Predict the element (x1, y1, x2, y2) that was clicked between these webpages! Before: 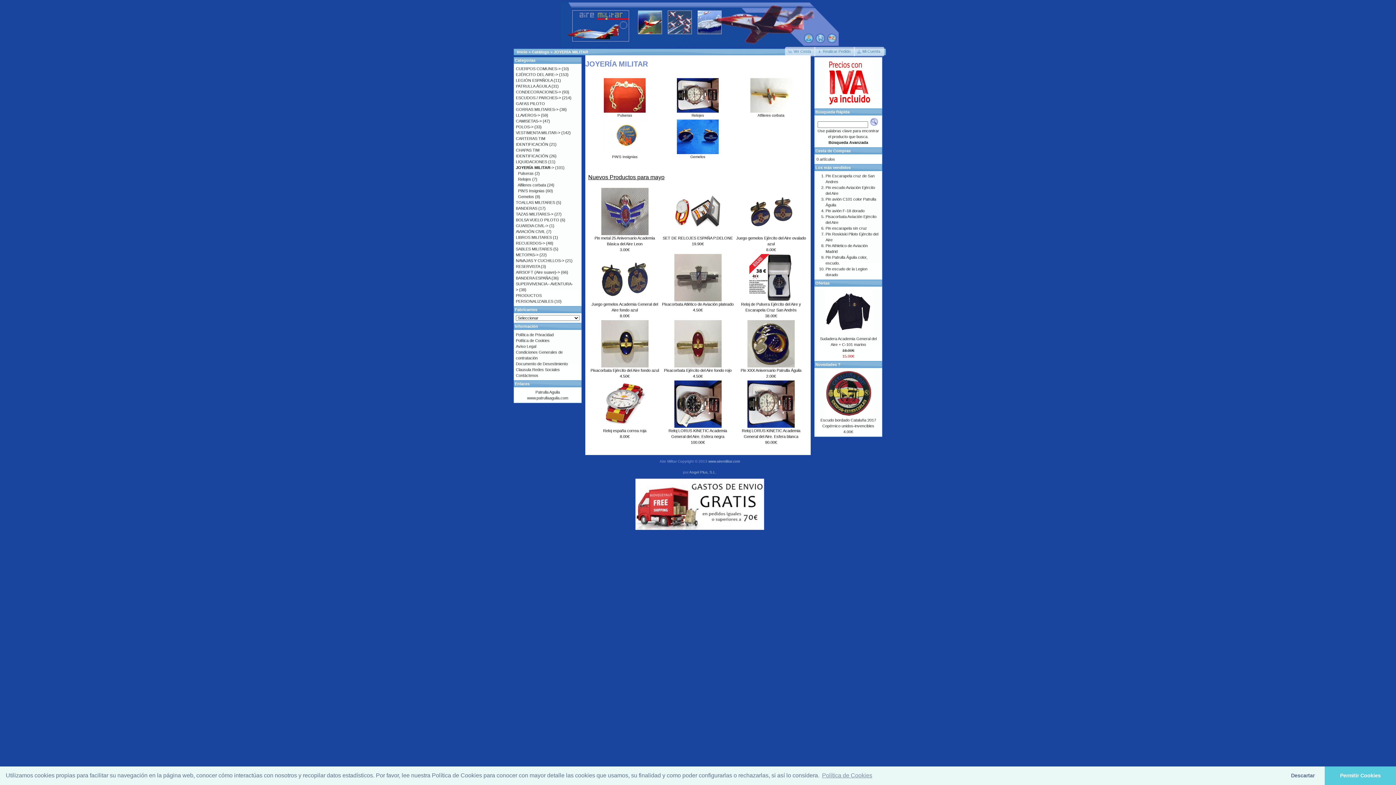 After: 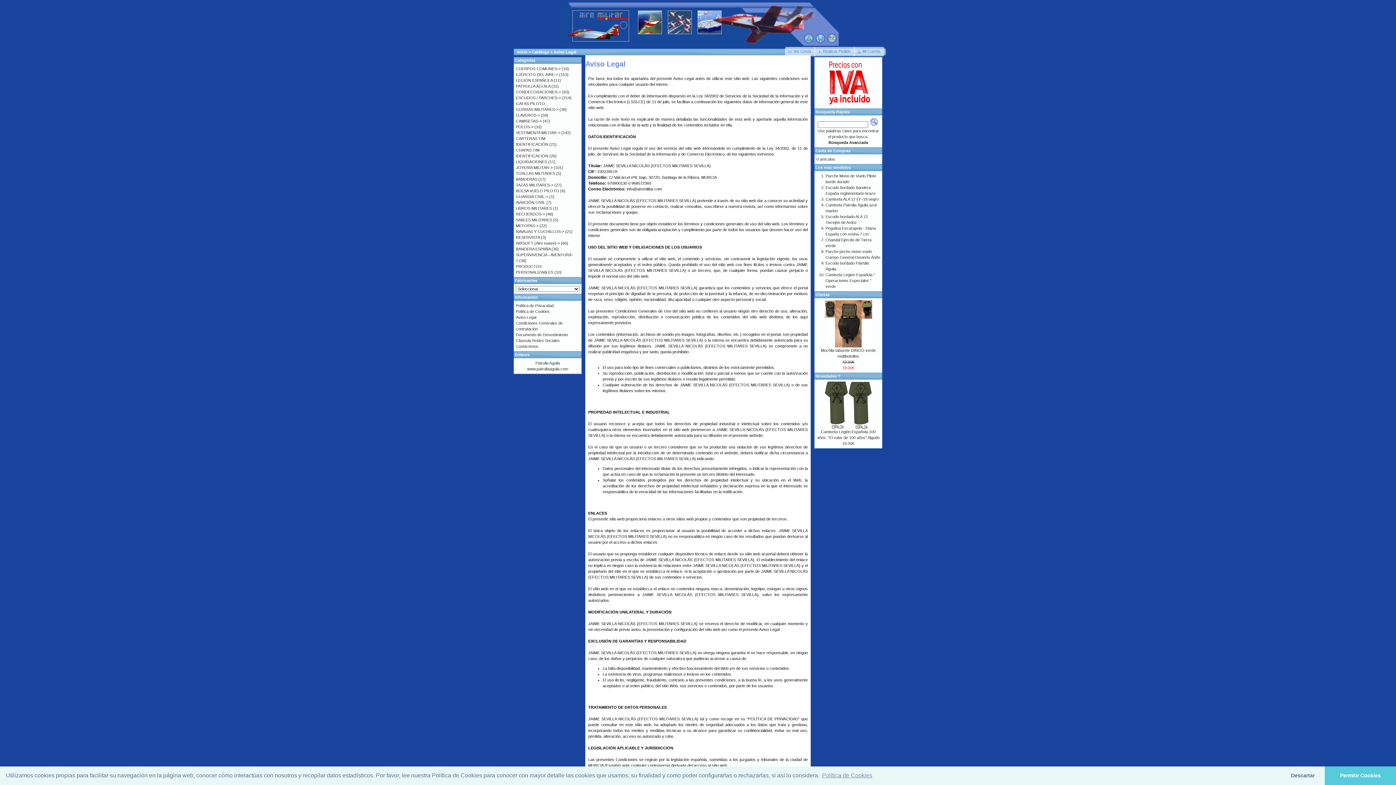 Action: bbox: (516, 344, 536, 348) label: Aviso Legal